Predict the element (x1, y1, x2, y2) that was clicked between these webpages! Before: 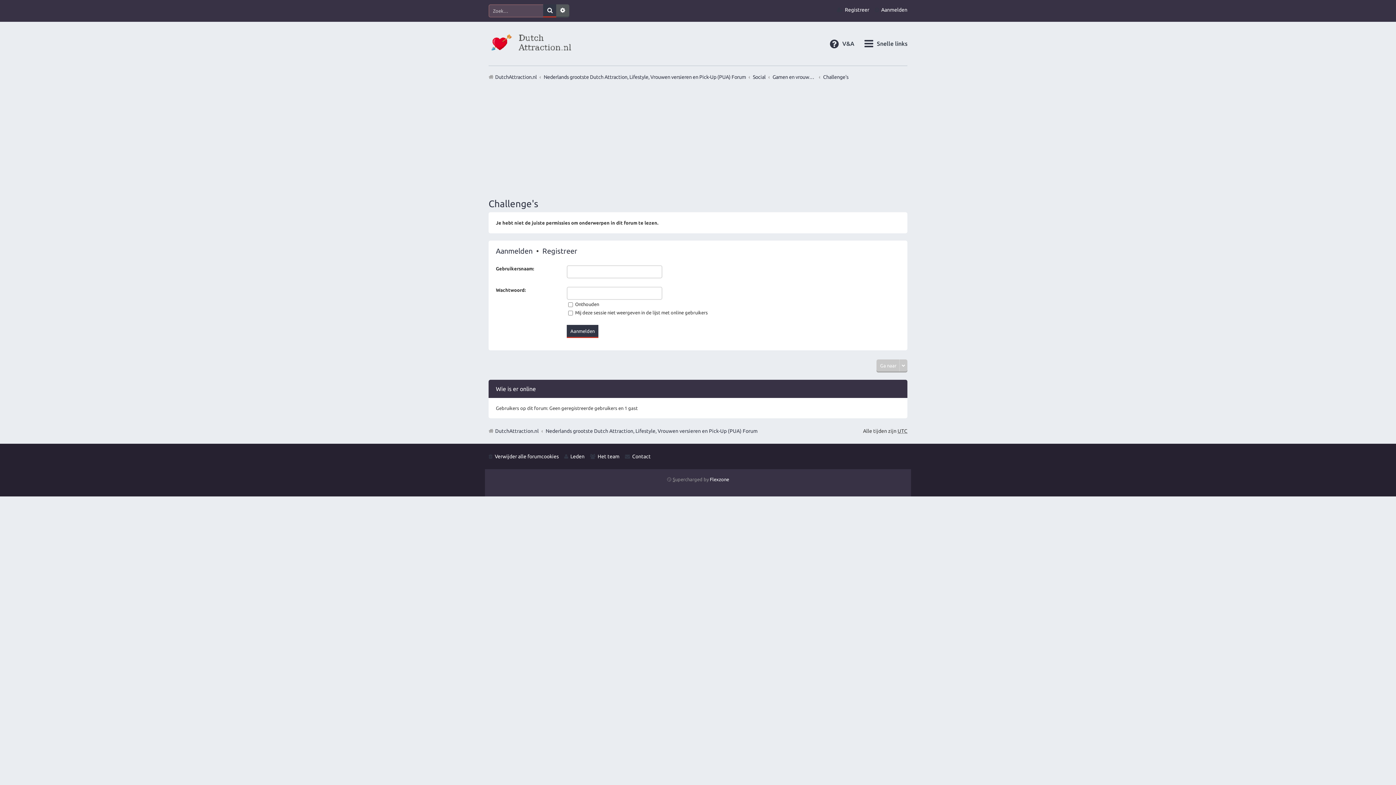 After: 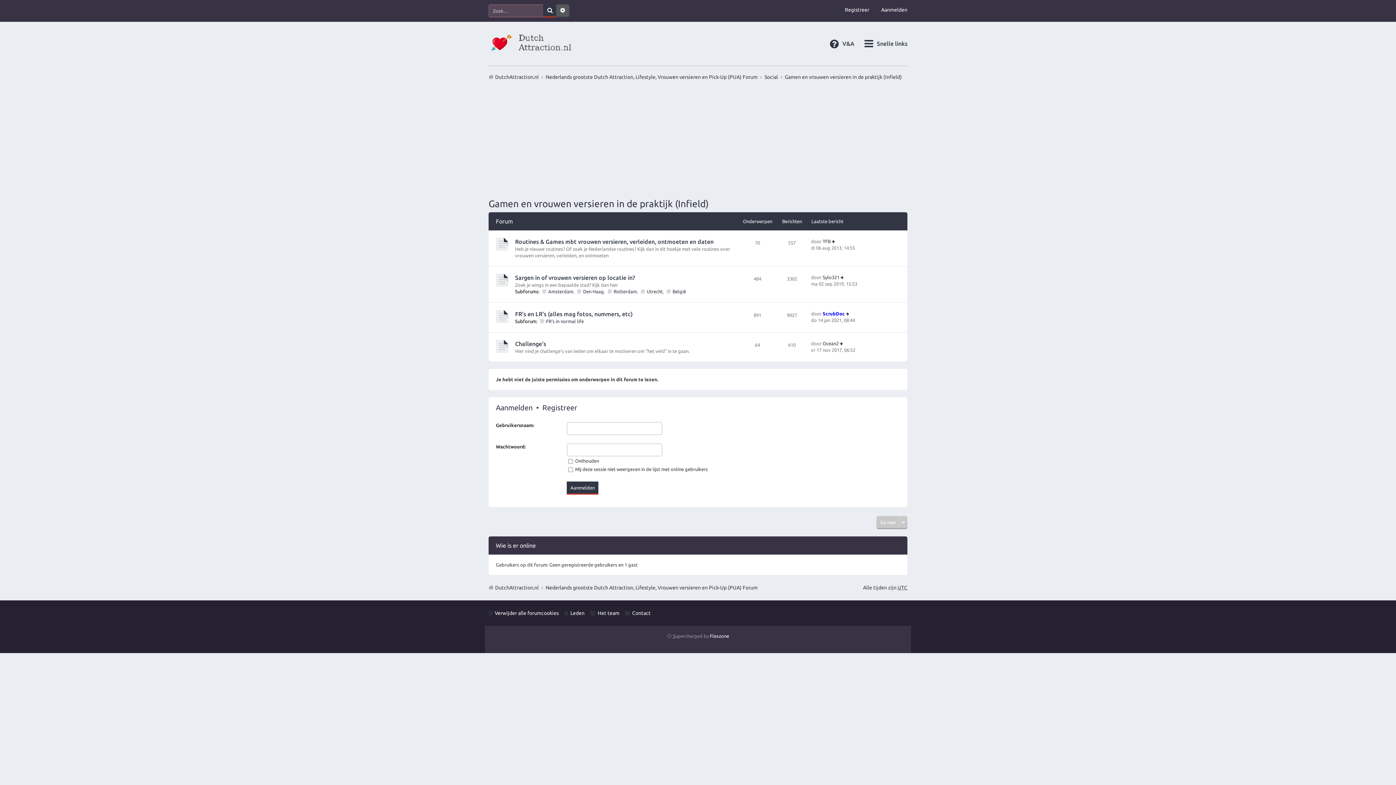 Action: label: Gamen en vrouwen versieren in de praktijk (Infield) bbox: (772, 71, 816, 82)